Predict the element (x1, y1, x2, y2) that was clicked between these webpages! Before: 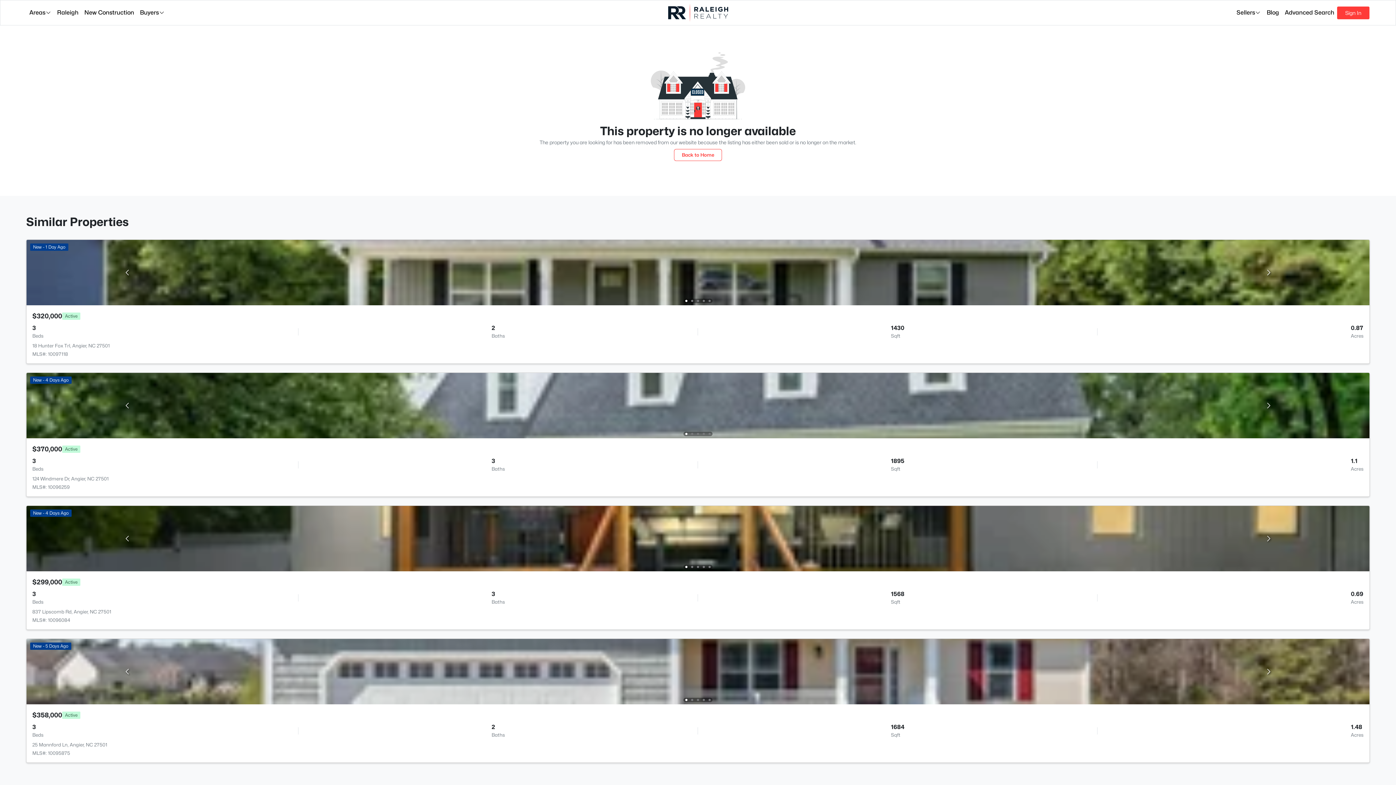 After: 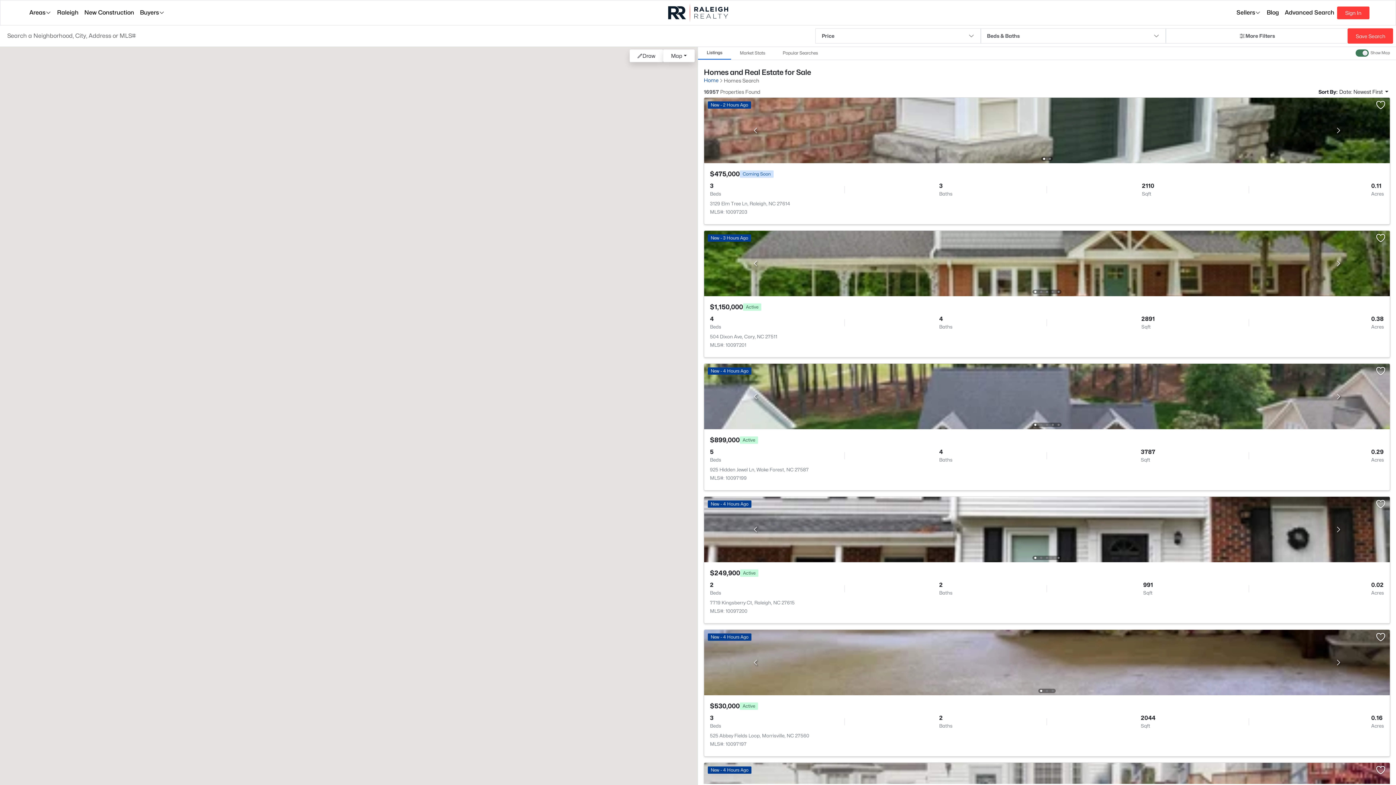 Action: label: Advanced Search bbox: (1282, 3, 1337, 21)